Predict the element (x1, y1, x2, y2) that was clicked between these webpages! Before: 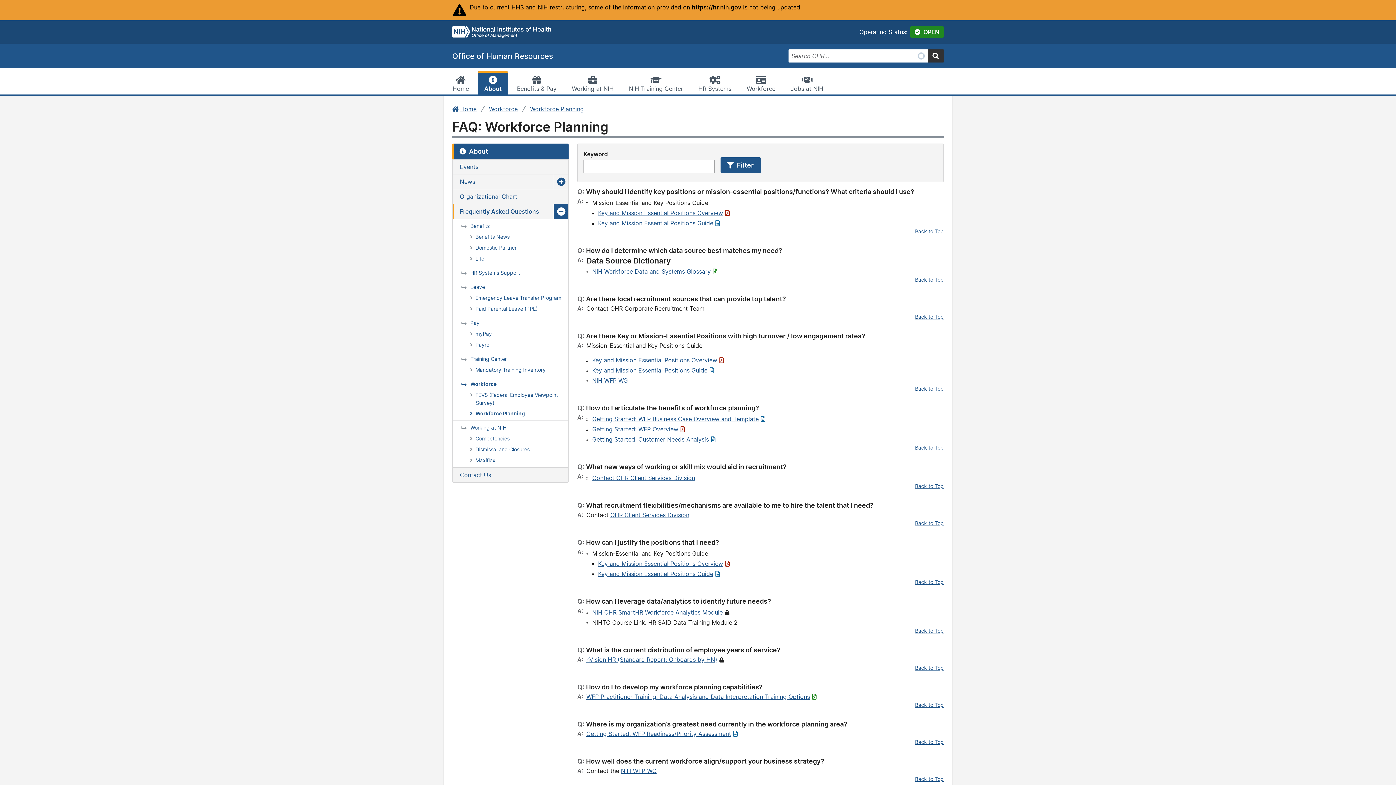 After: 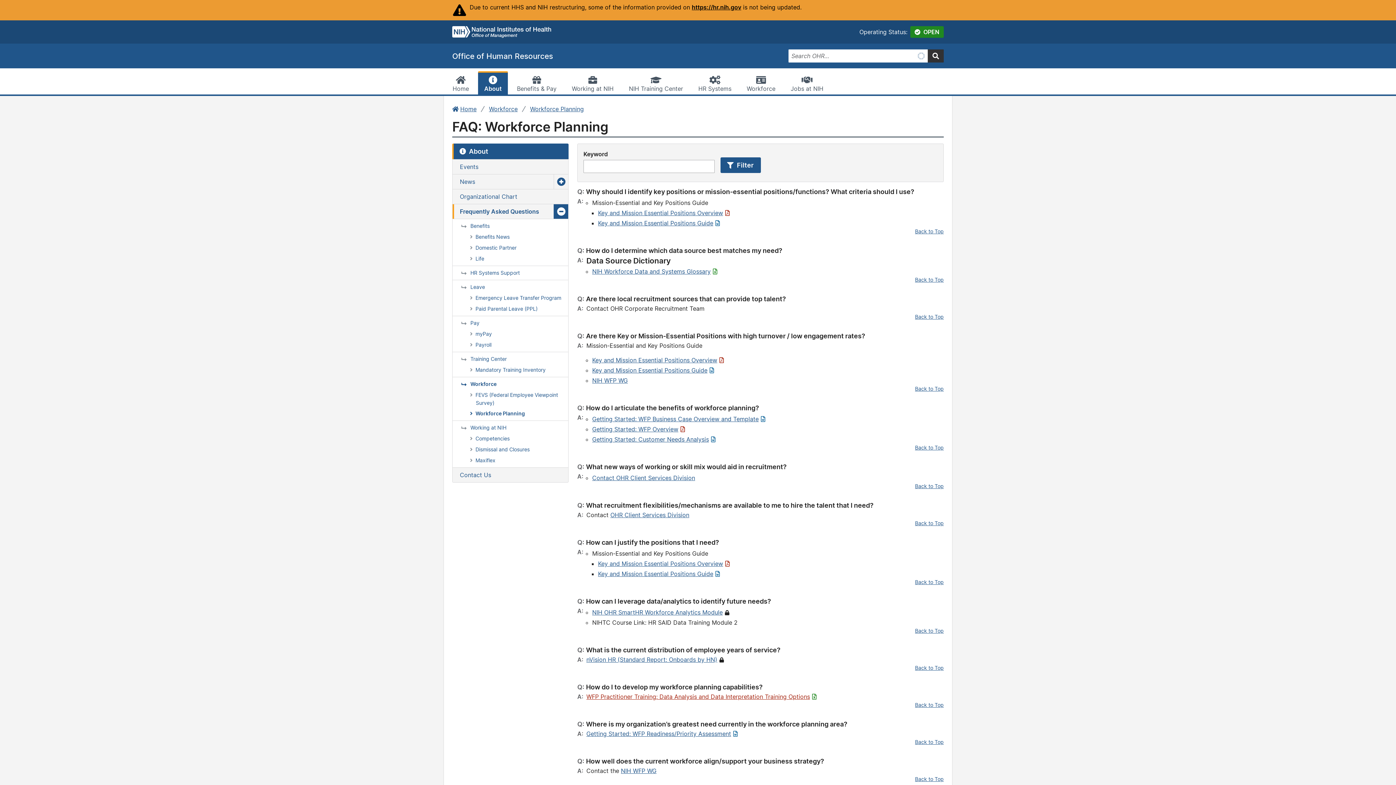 Action: bbox: (586, 693, 816, 700) label: WFP Practitioner Training: Data Analysis and Data Interpretation Training Options